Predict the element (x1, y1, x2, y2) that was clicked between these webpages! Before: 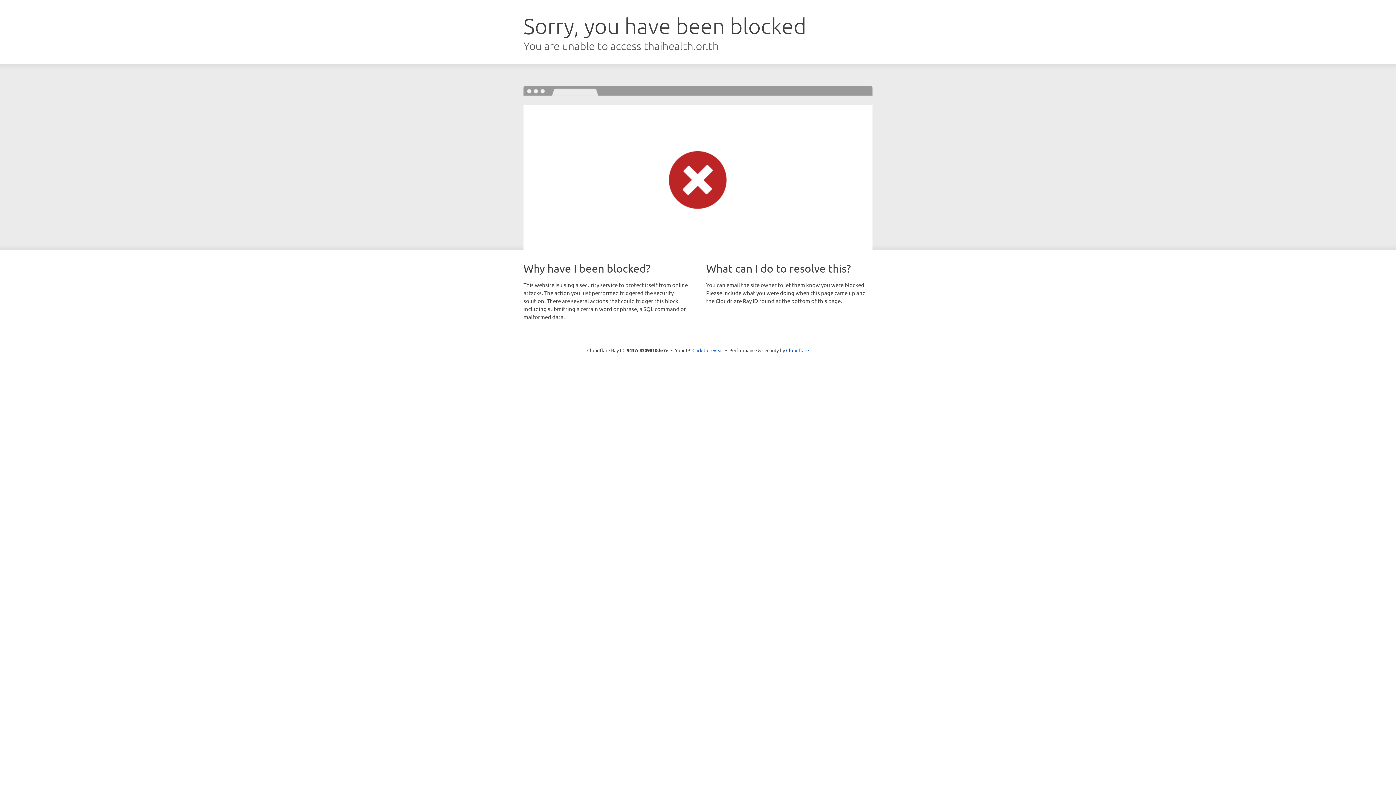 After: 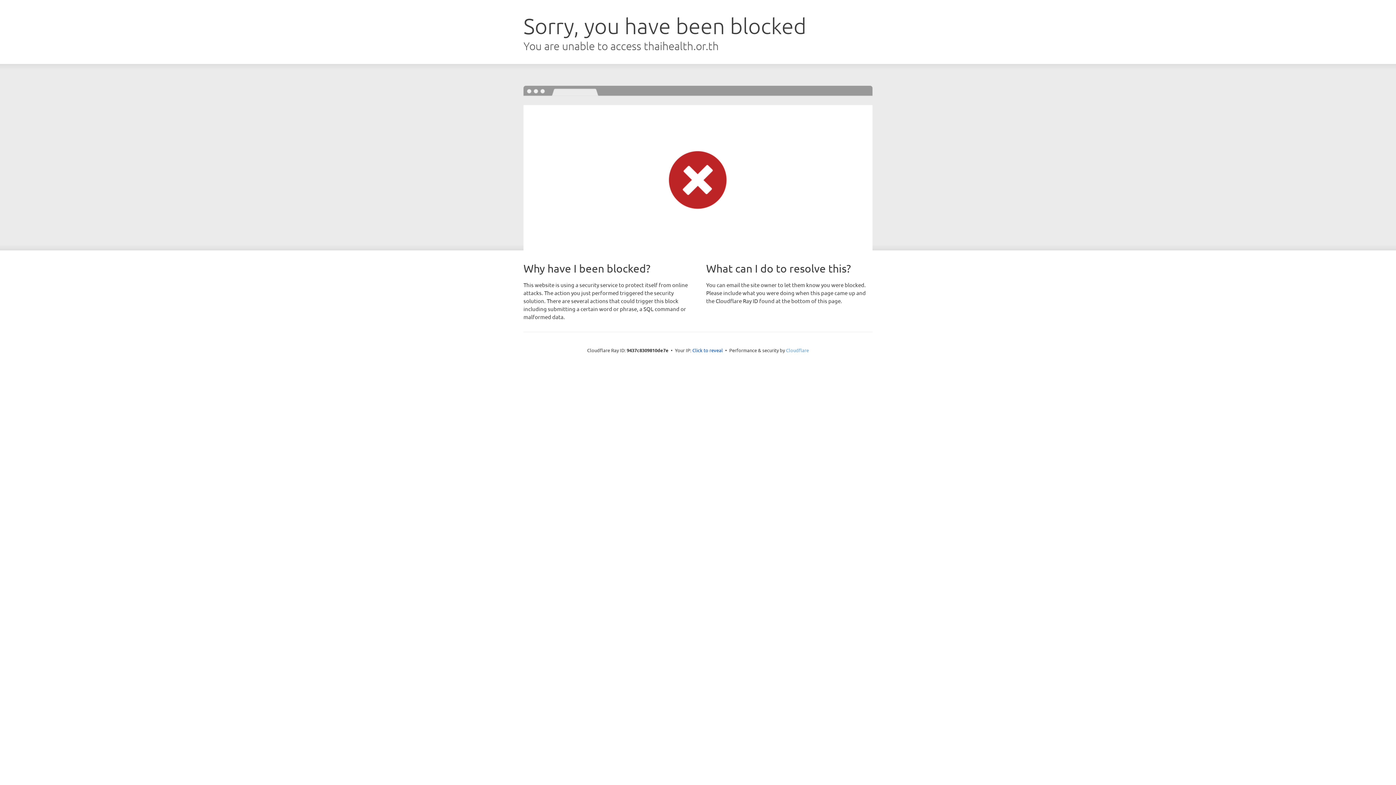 Action: label: Cloudflare bbox: (786, 347, 809, 353)